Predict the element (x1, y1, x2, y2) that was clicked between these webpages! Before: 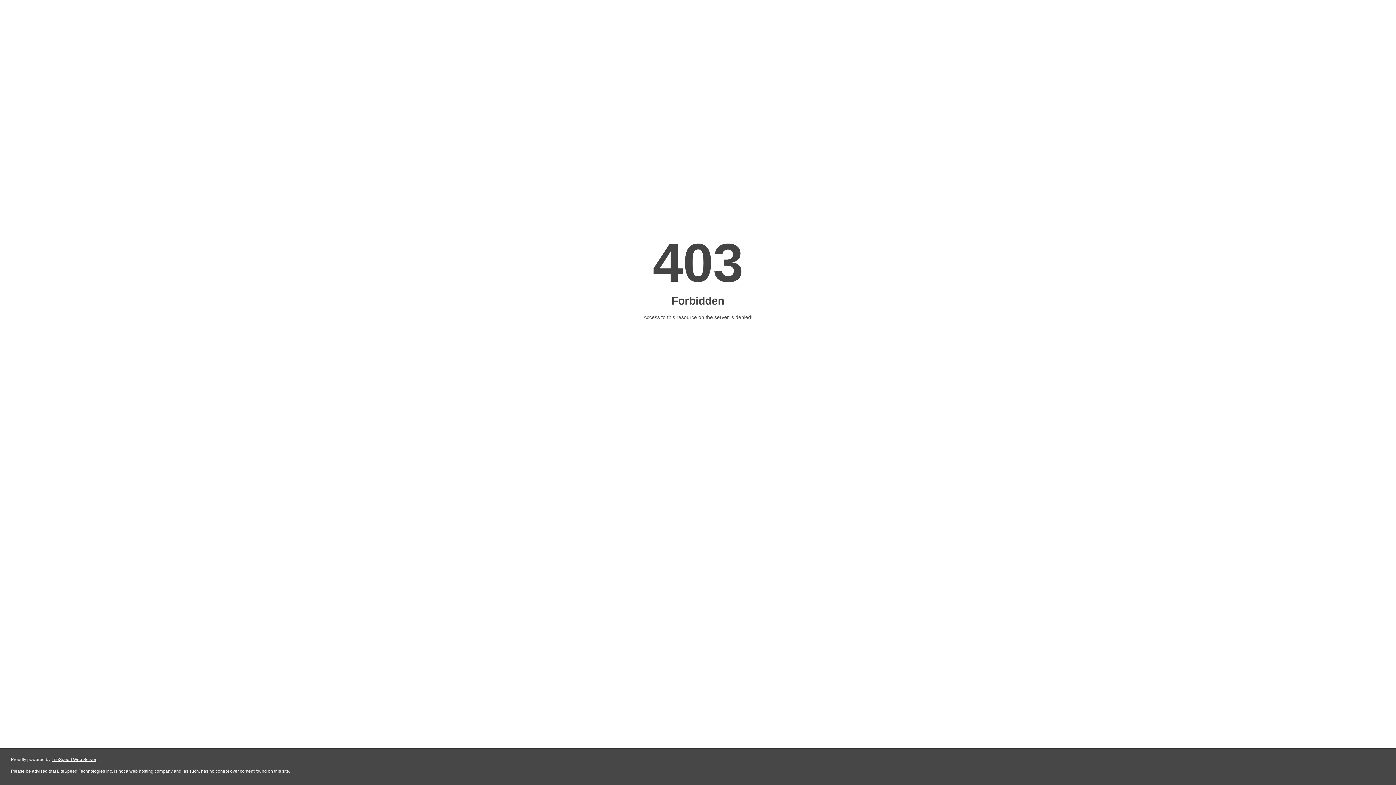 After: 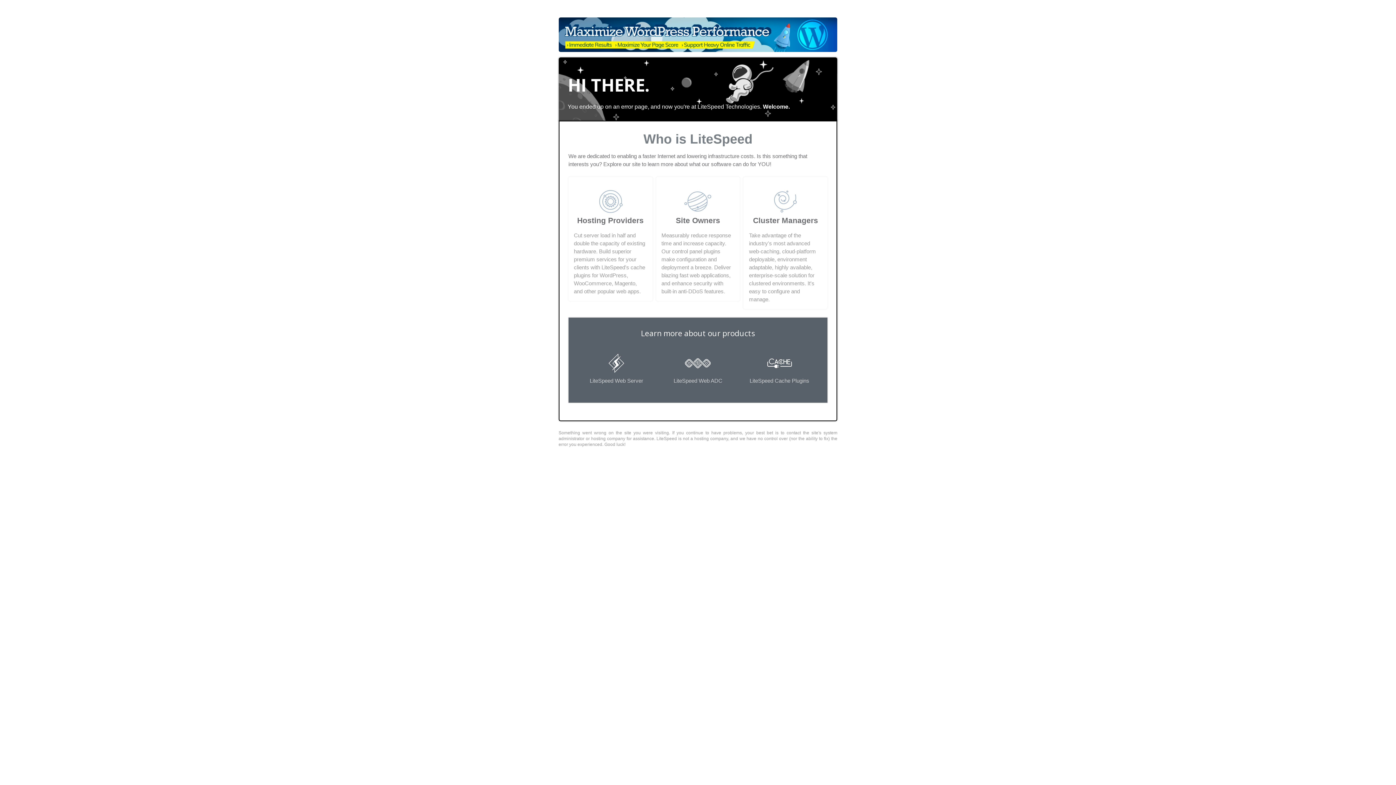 Action: bbox: (51, 757, 96, 762) label: LiteSpeed Web Server